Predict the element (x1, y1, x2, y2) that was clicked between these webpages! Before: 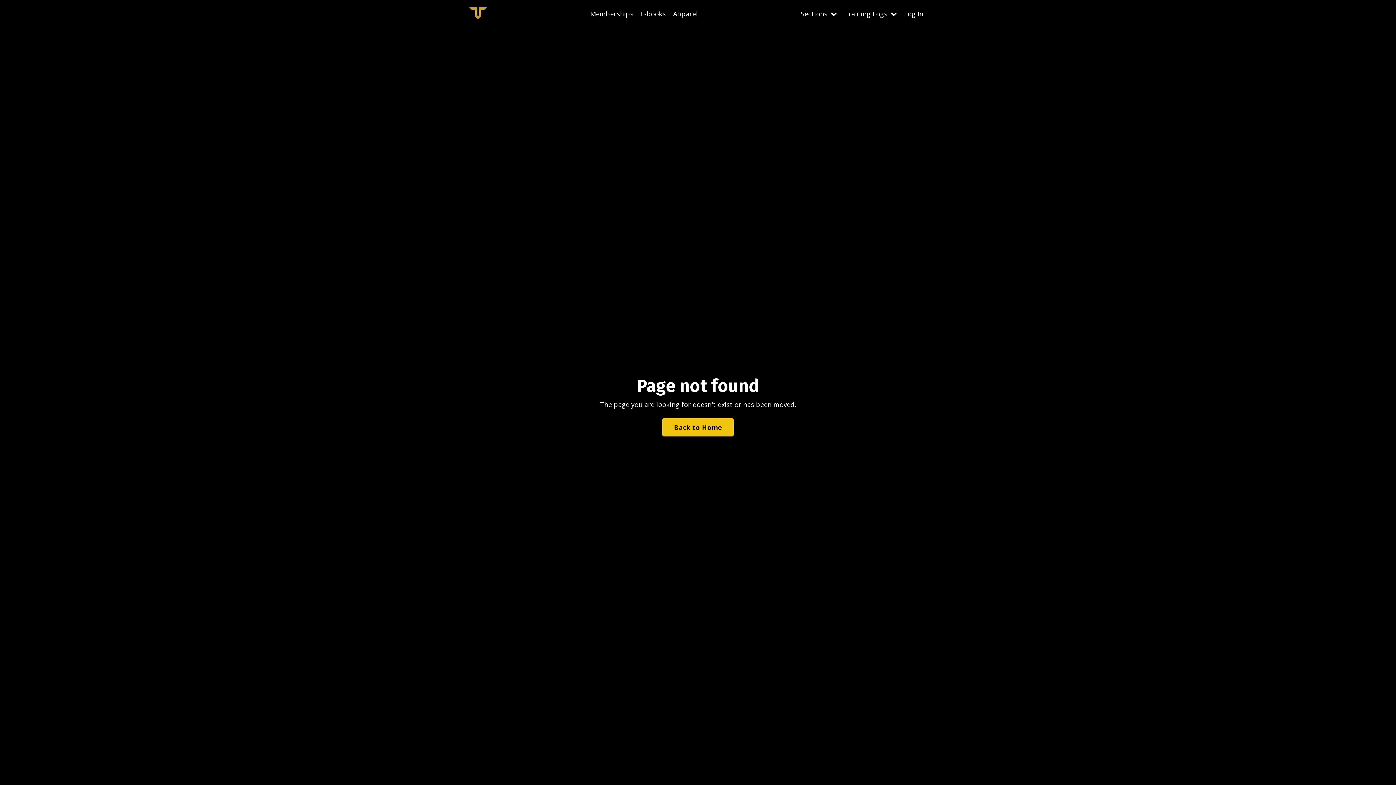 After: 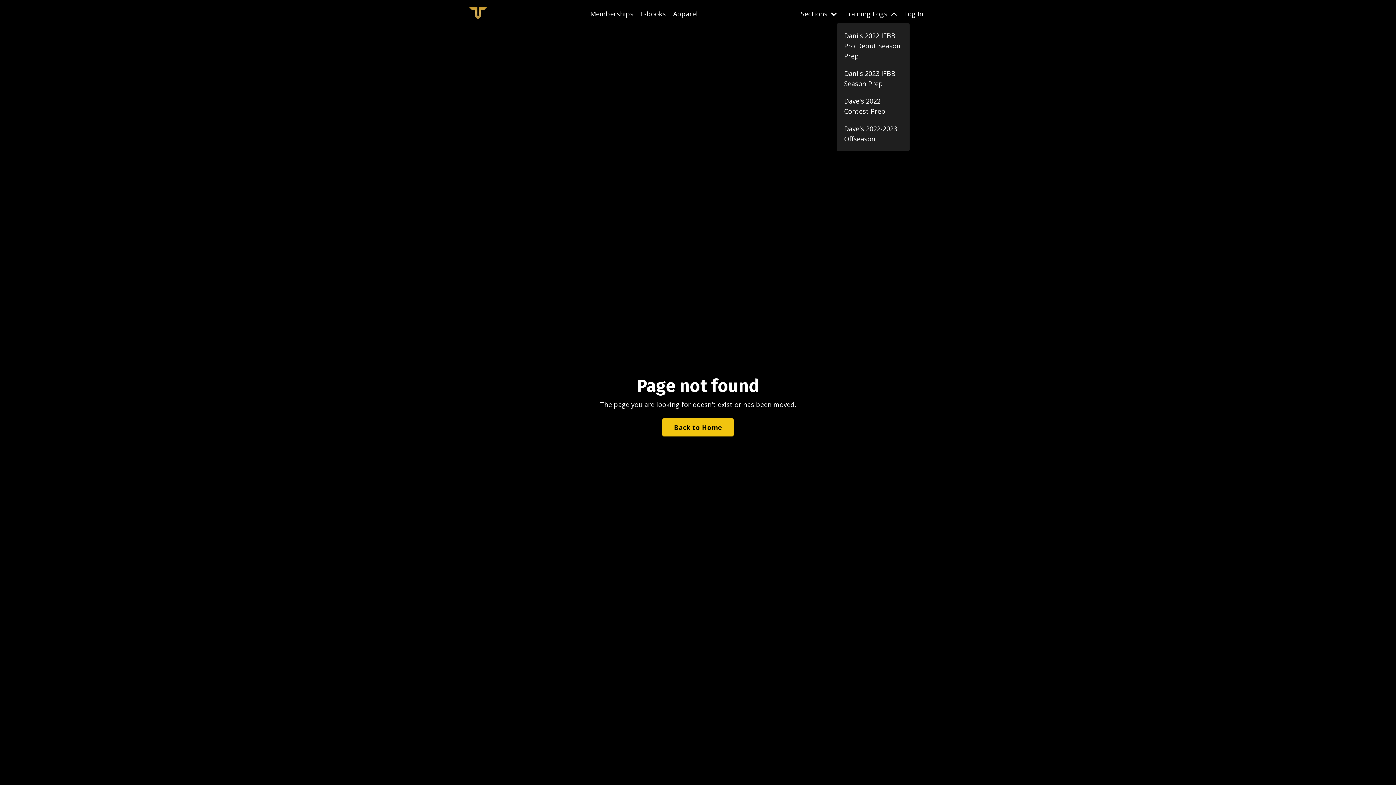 Action: label: Training Logs  bbox: (844, 8, 897, 18)